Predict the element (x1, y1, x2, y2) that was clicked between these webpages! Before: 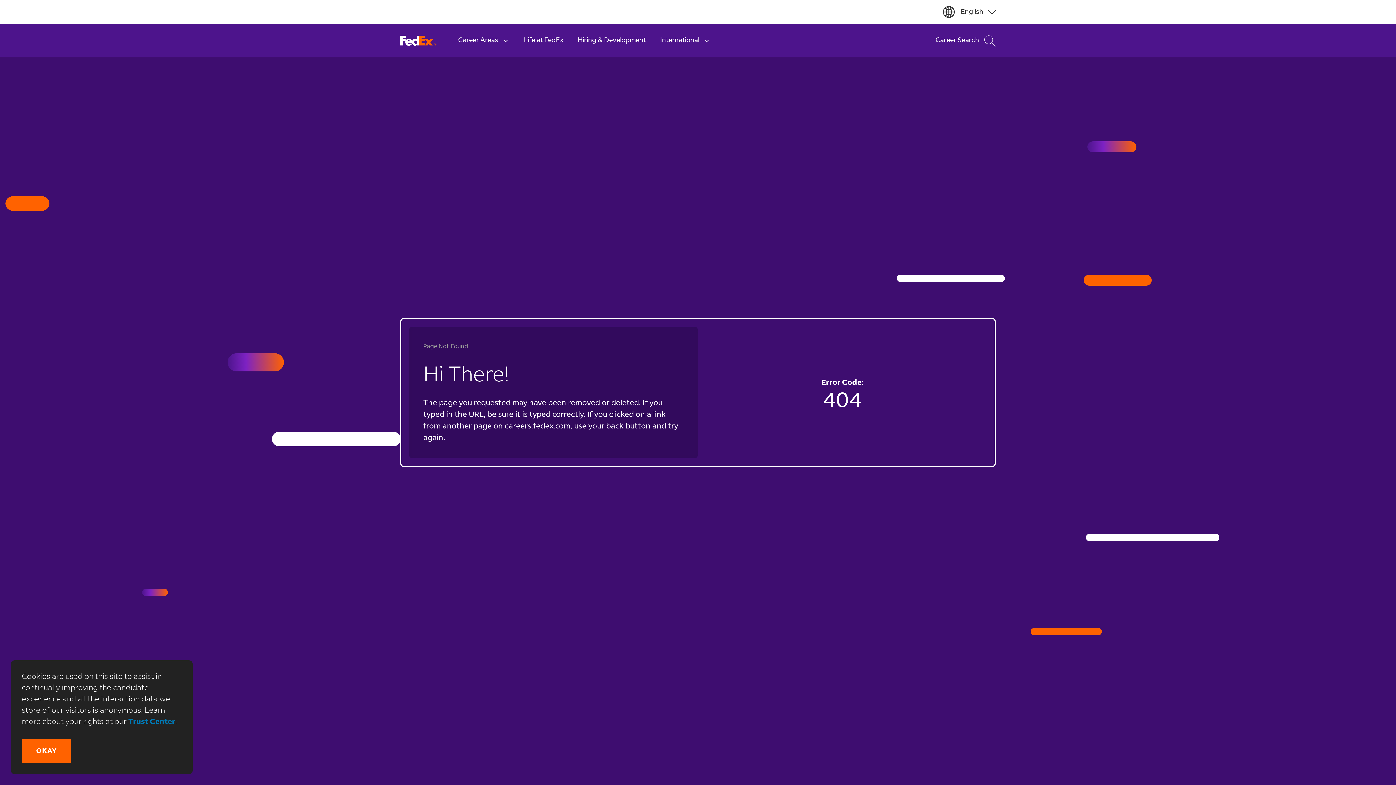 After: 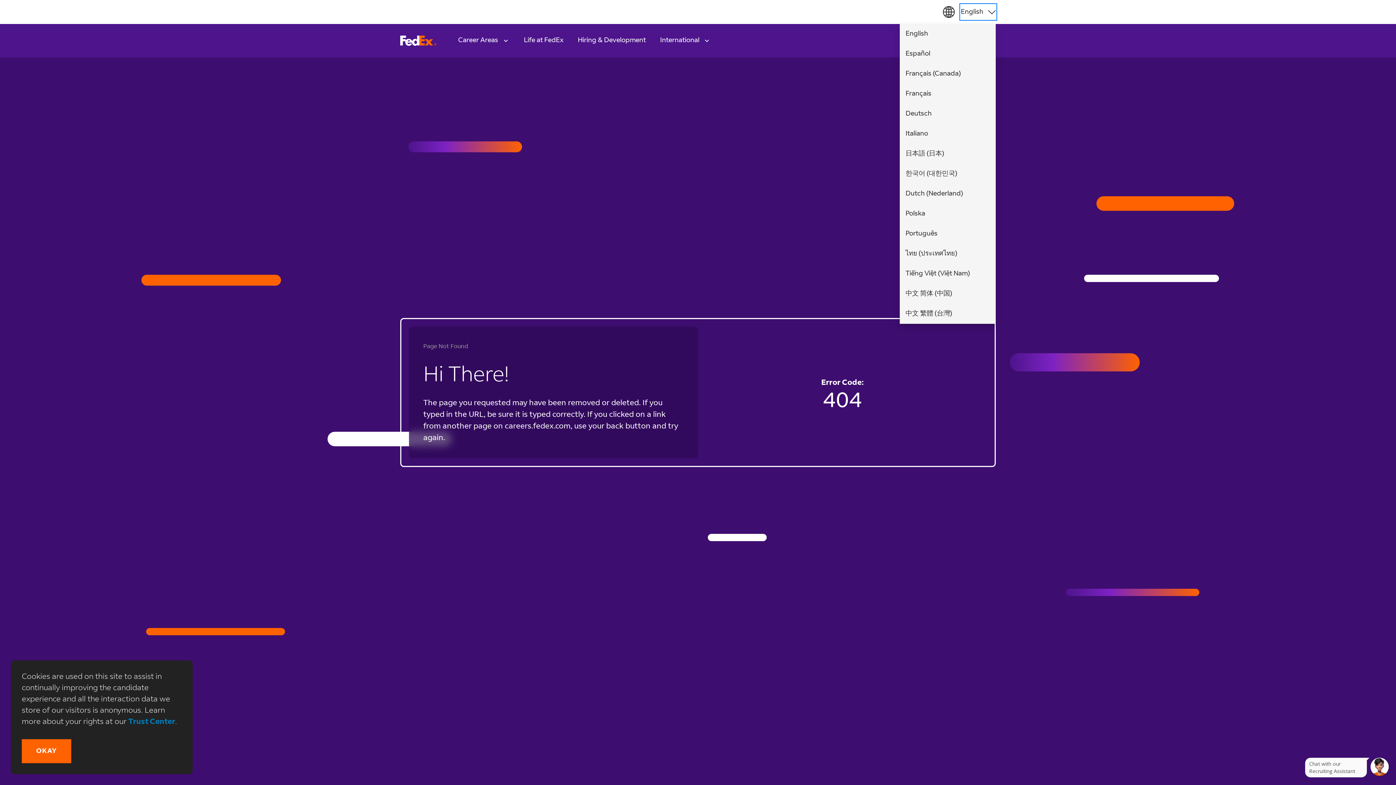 Action: label: Select Language (English Español Français (Canada) Français Deutsch Italiano 日本語 (日本) 한국어 (대한민국) Nederland Polska Português ไทย (ประเทศไทย) Tiếng Việt (Việt Nam) 中文 简体 (中国) 中文 繁體 (台灣)) bbox: (961, 4, 996, 19)